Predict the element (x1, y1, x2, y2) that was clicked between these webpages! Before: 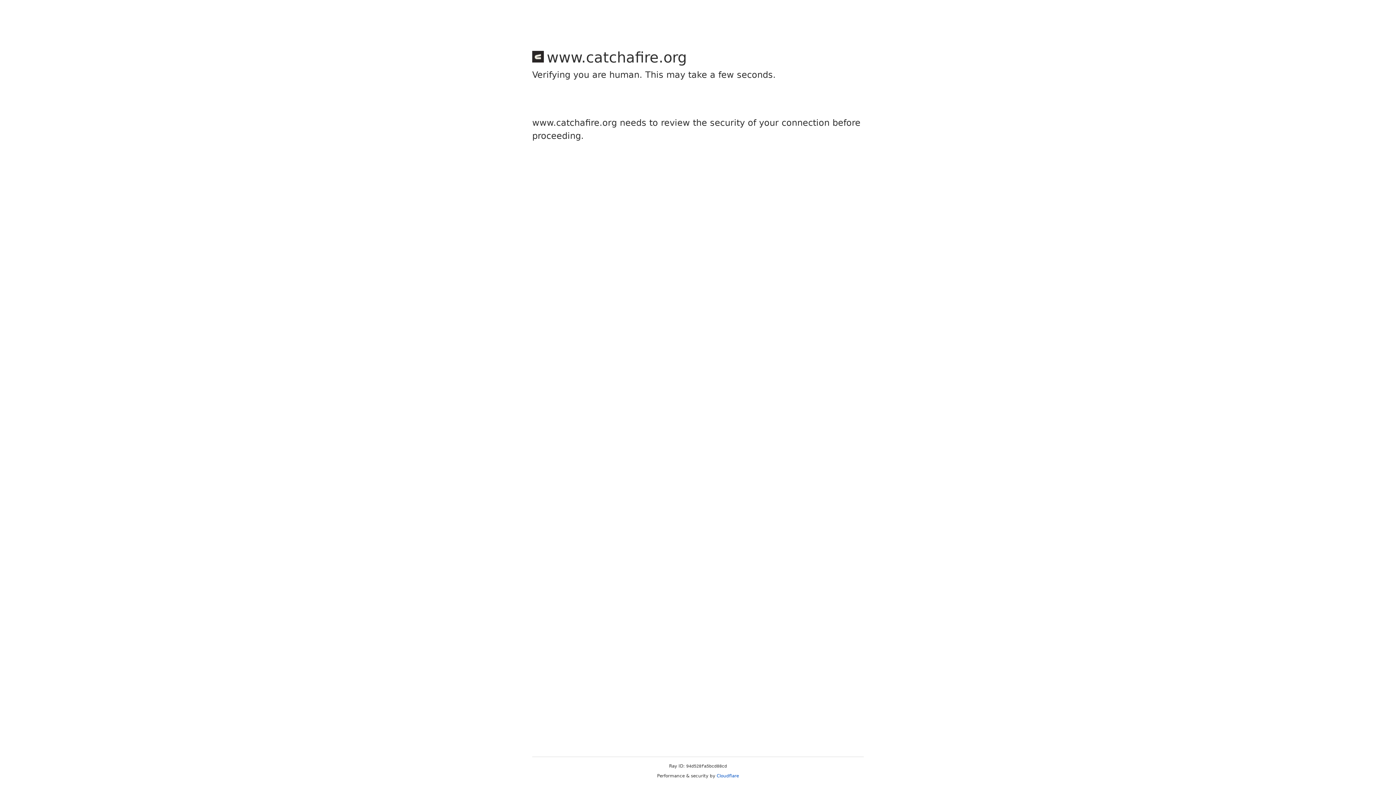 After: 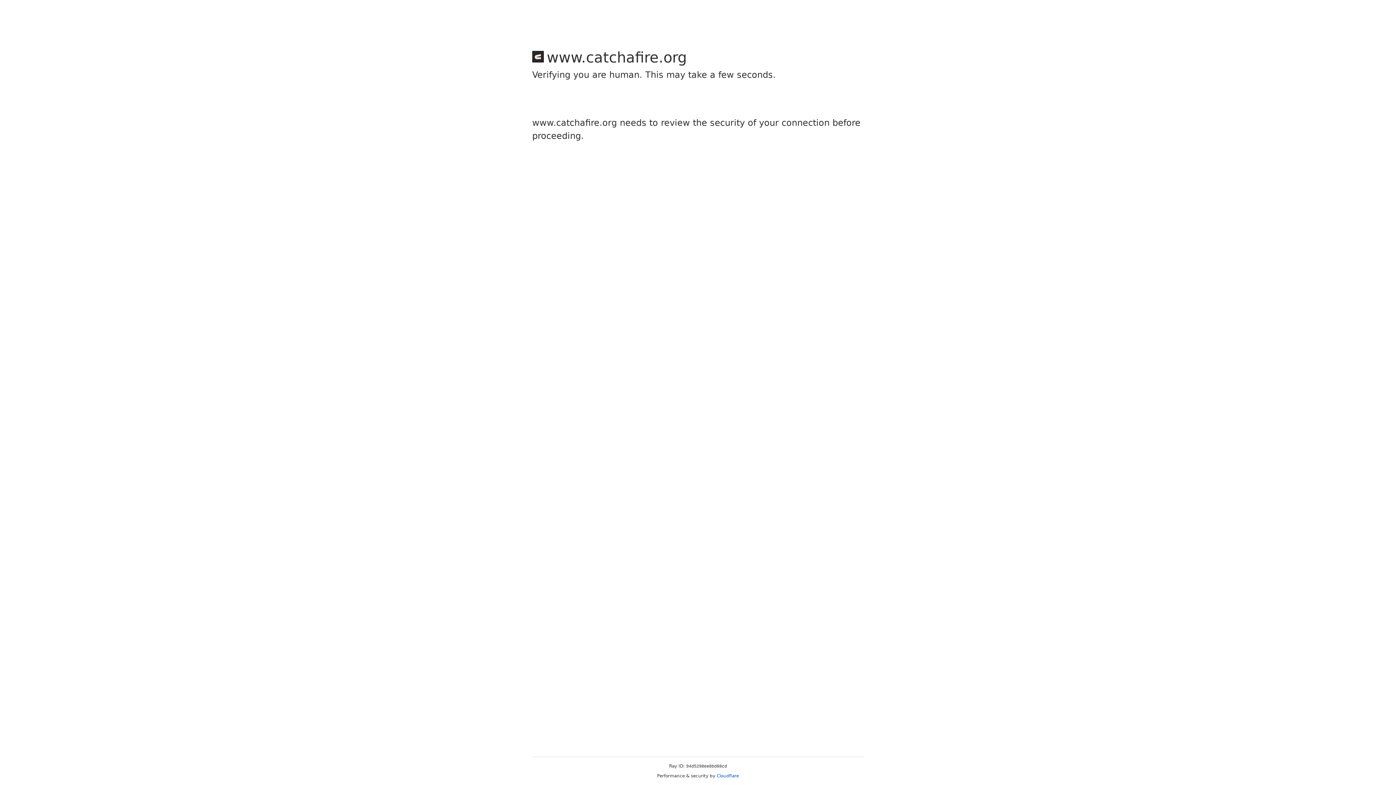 Action: bbox: (716, 773, 739, 778) label: Cloudflare